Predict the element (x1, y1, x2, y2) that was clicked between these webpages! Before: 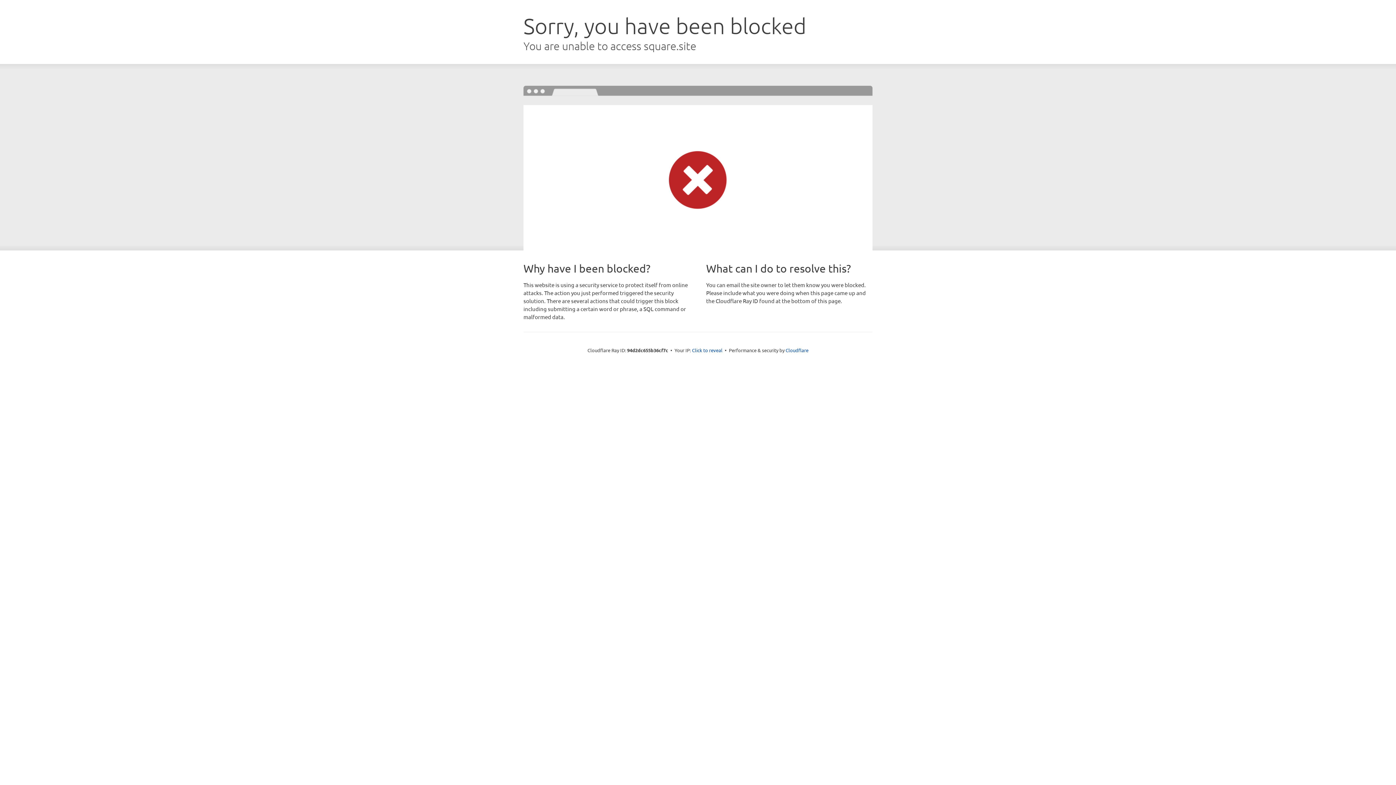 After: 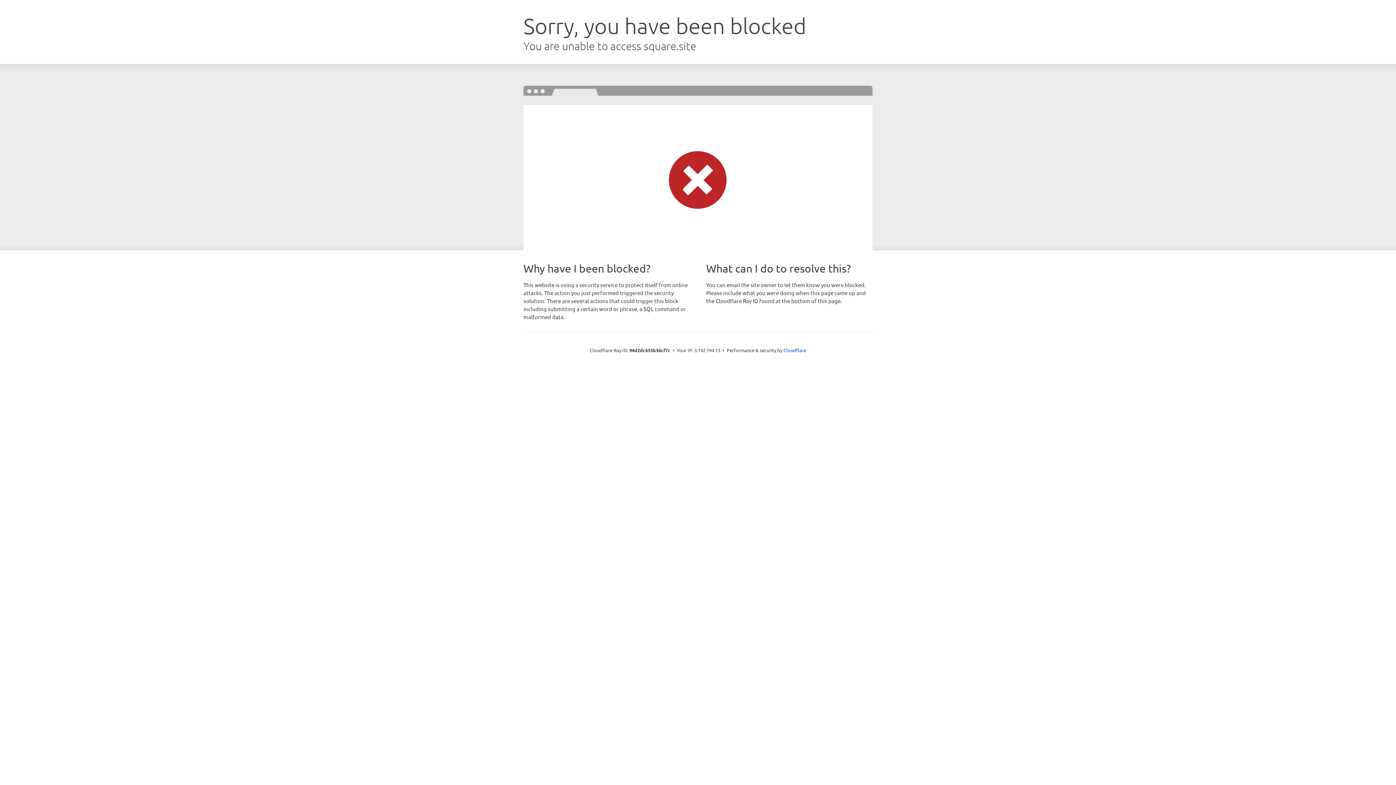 Action: label: Click to reveal bbox: (692, 346, 722, 353)